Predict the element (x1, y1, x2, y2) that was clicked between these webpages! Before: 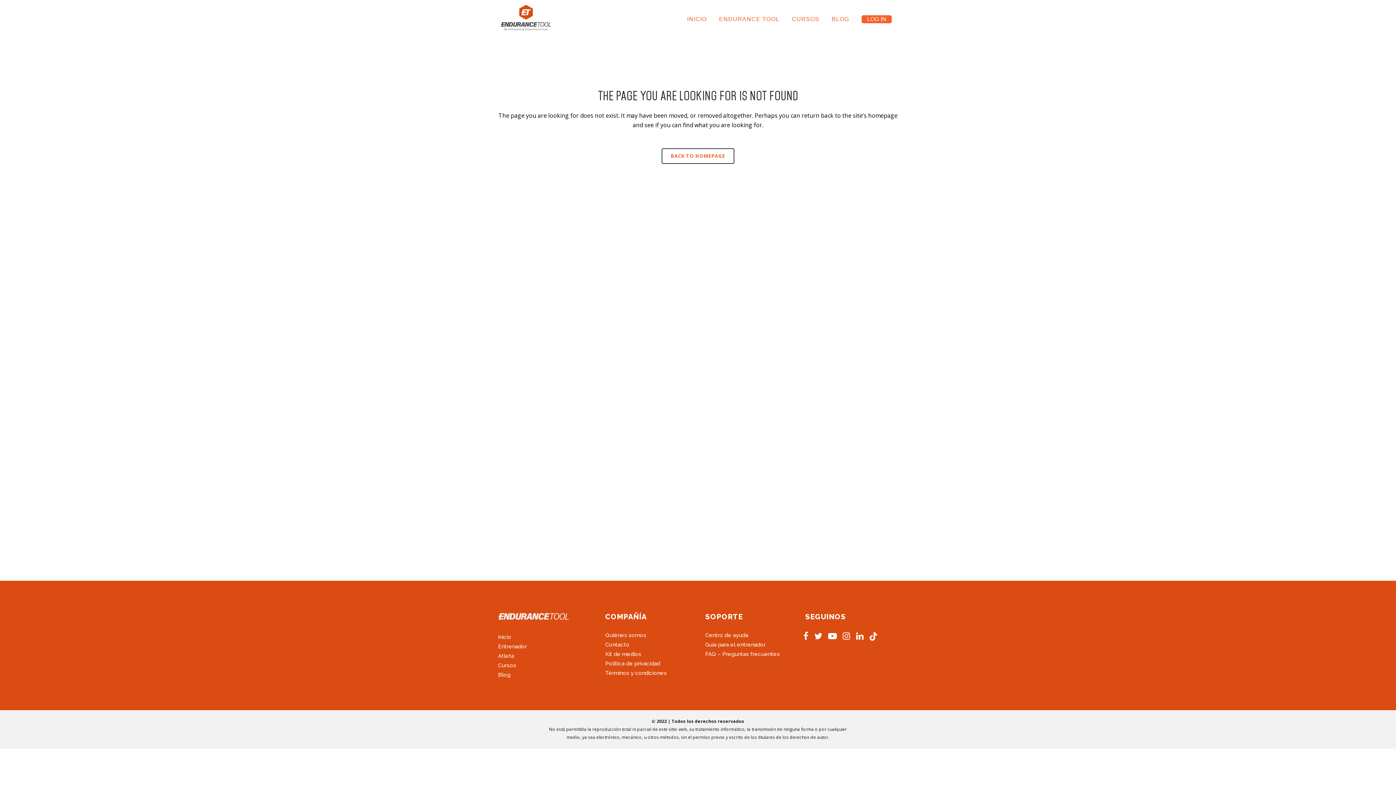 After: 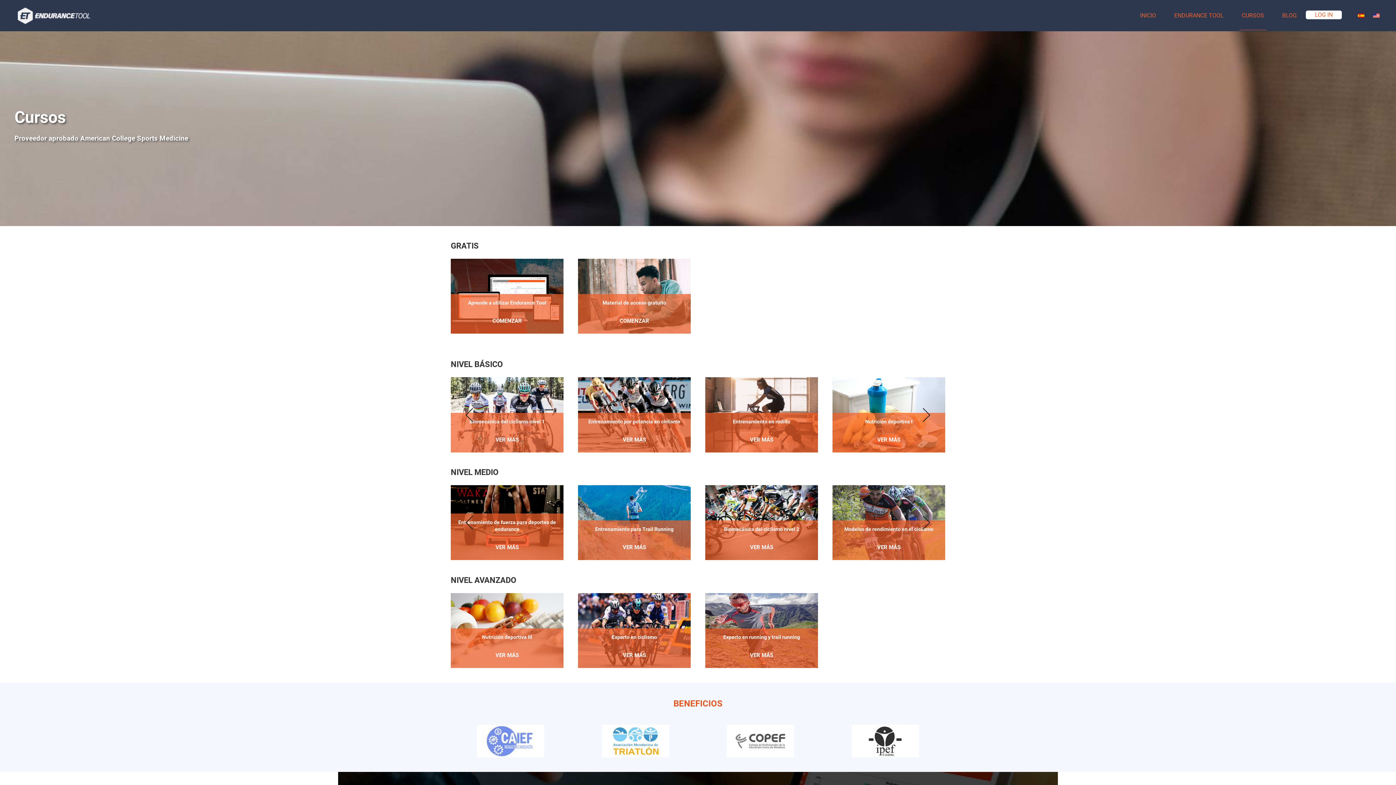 Action: bbox: (498, 662, 516, 669) label: Cursos